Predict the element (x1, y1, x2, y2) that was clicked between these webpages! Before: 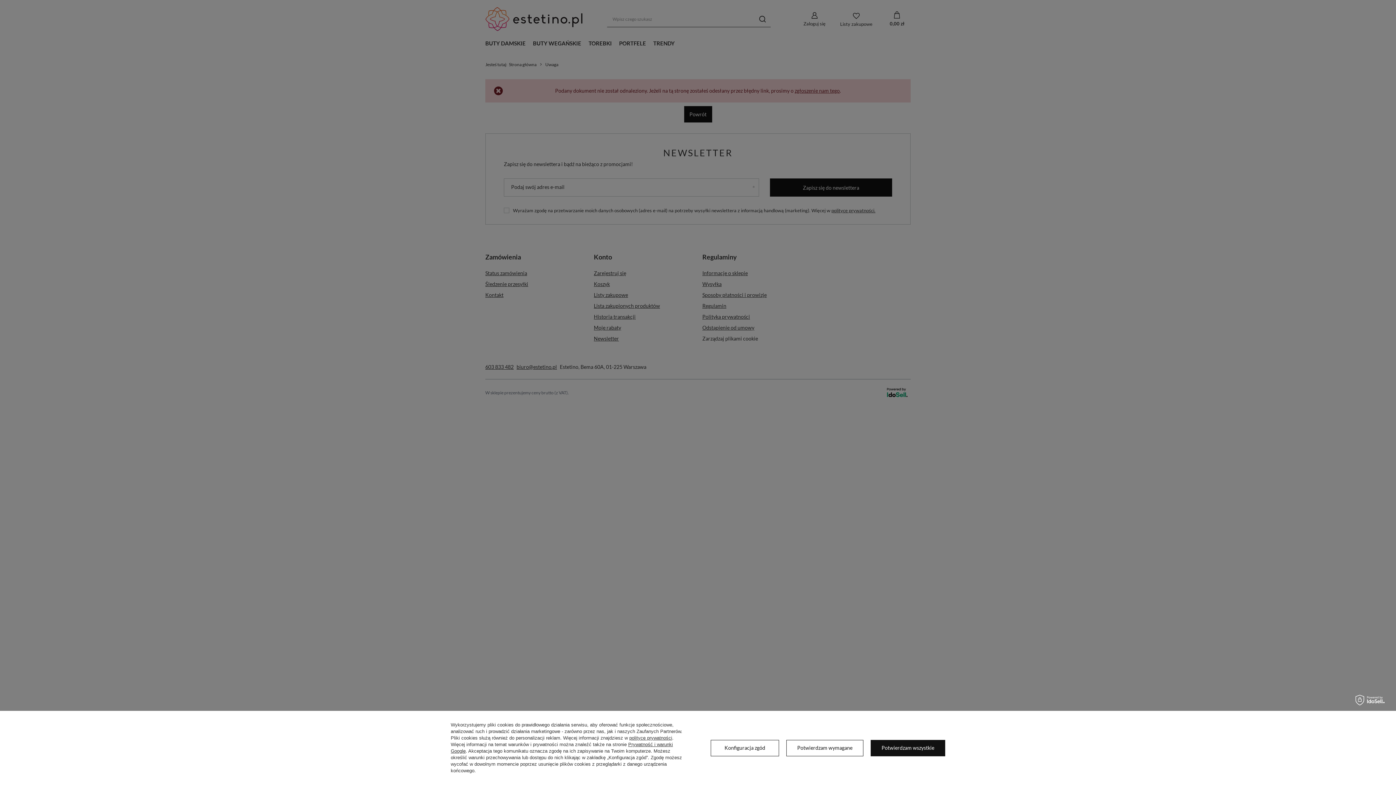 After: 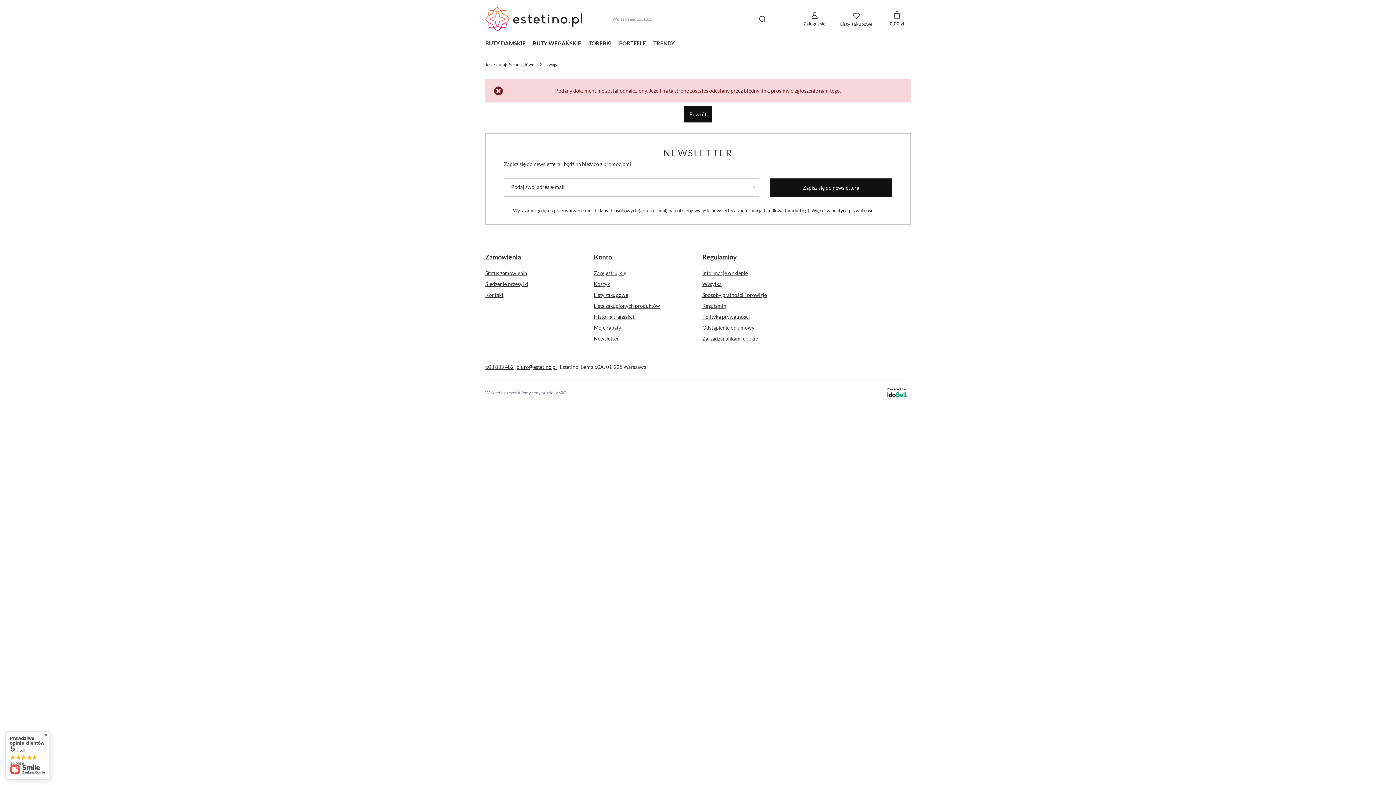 Action: bbox: (786, 740, 863, 756) label: Potwierdzam wymagane